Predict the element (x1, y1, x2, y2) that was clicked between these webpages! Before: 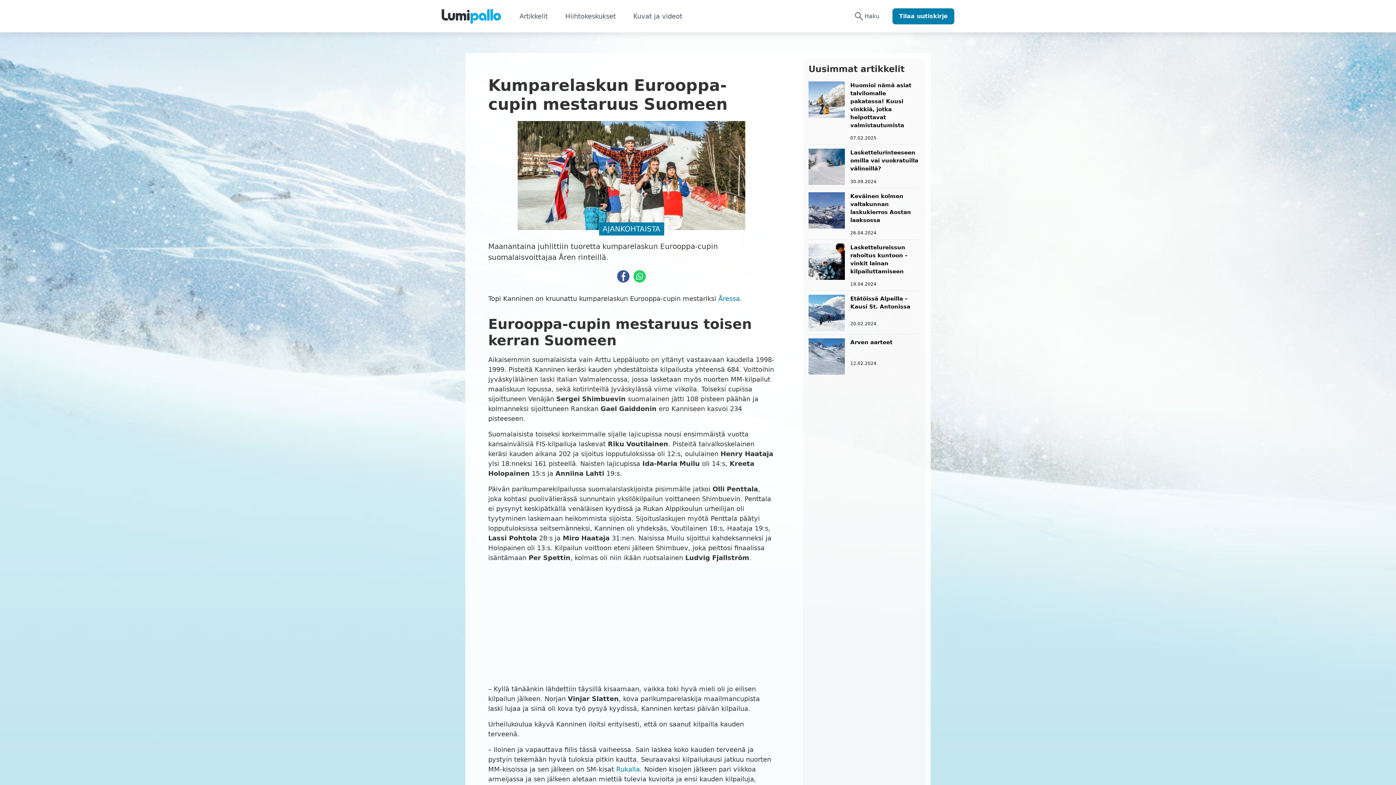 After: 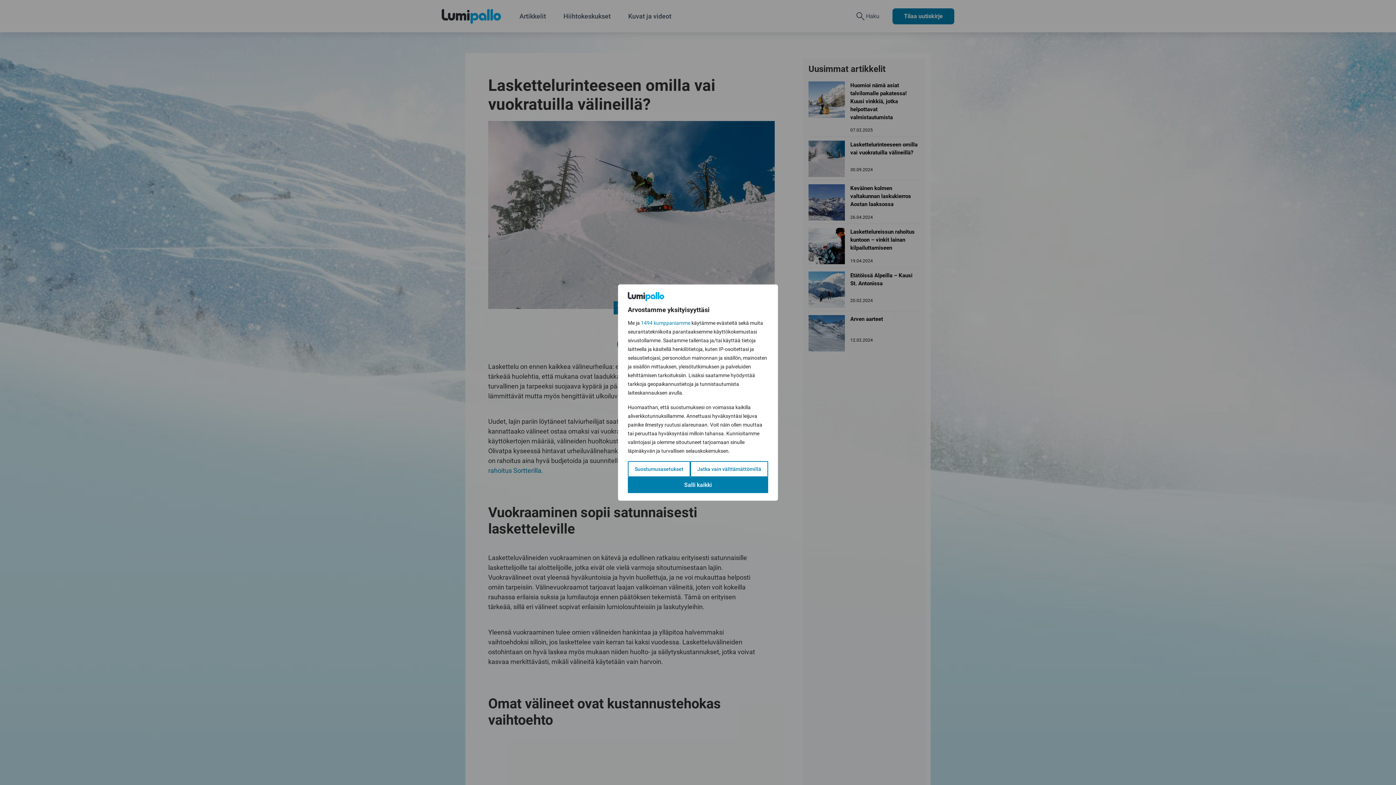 Action: bbox: (808, 148, 920, 185) label: Lue lisää artikkelista: Laskettelurinteeseen omilla vai vuokratuilla välineillä?